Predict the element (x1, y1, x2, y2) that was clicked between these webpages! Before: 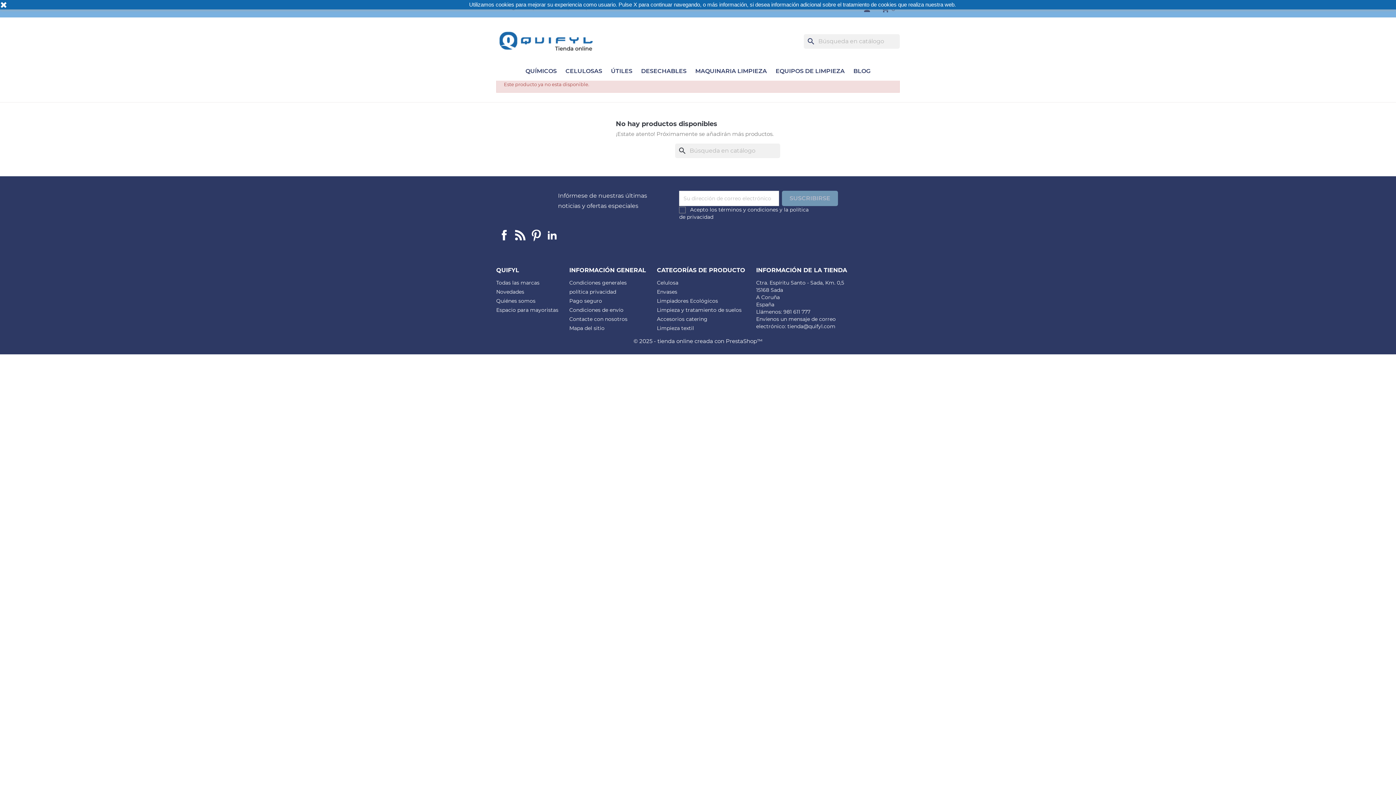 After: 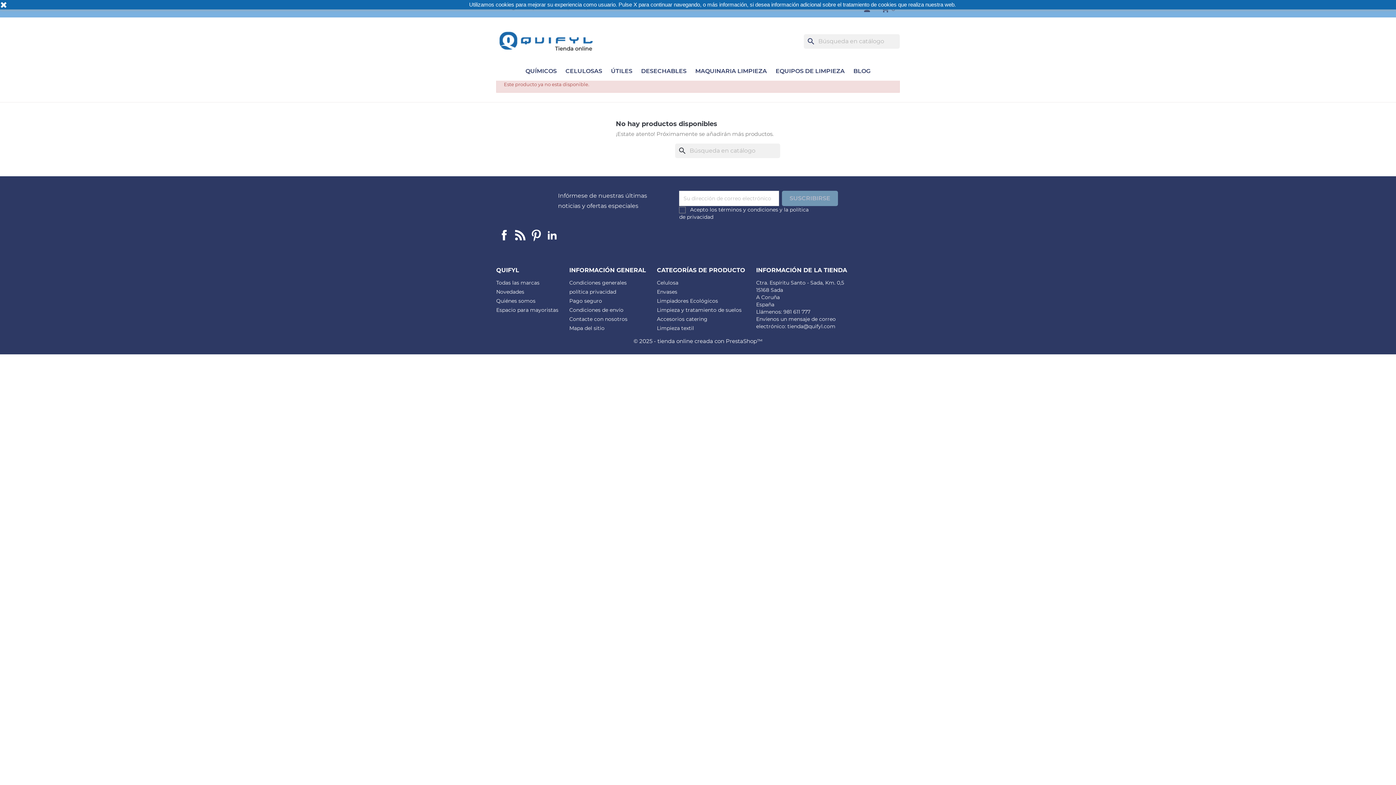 Action: bbox: (633, 337, 762, 344) label: © 2025 - tienda online creada con PrestaShop™